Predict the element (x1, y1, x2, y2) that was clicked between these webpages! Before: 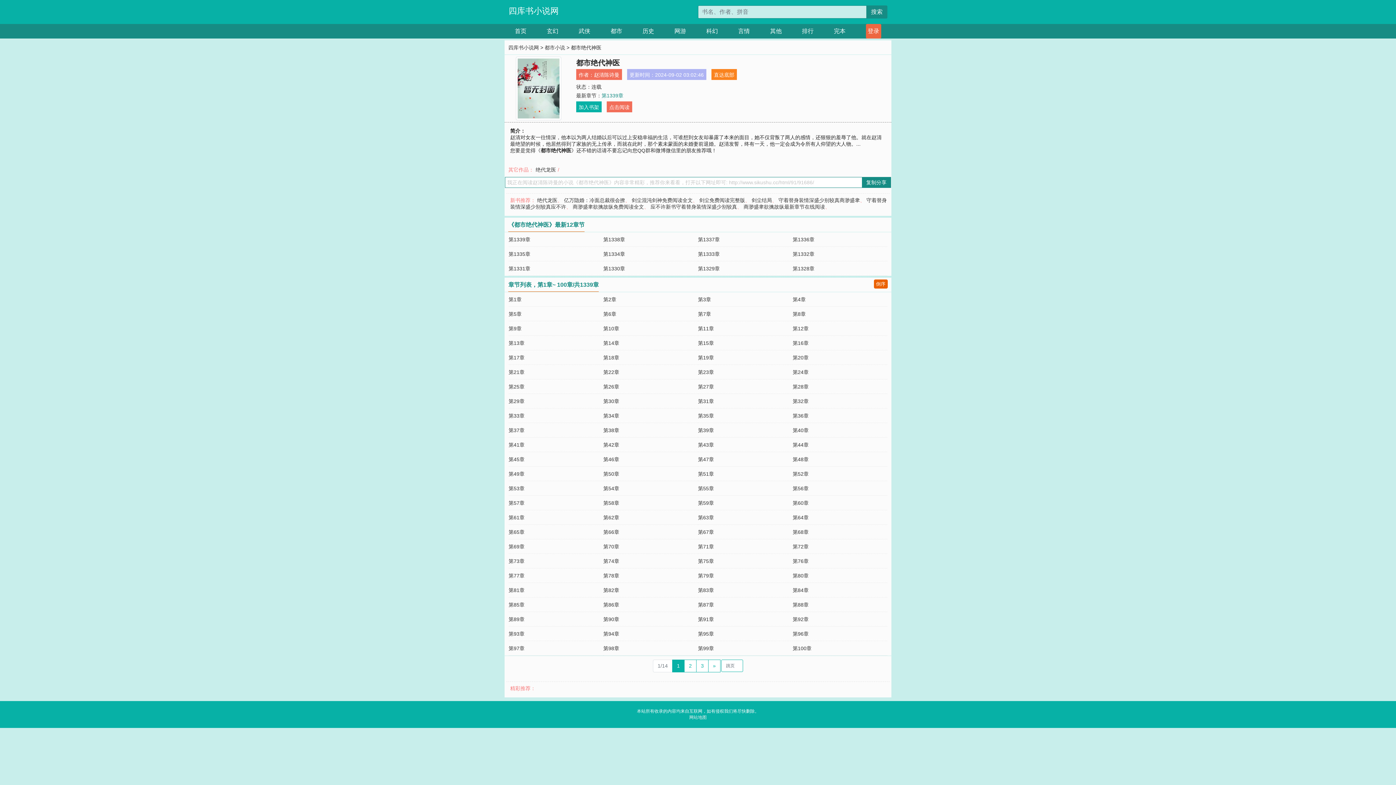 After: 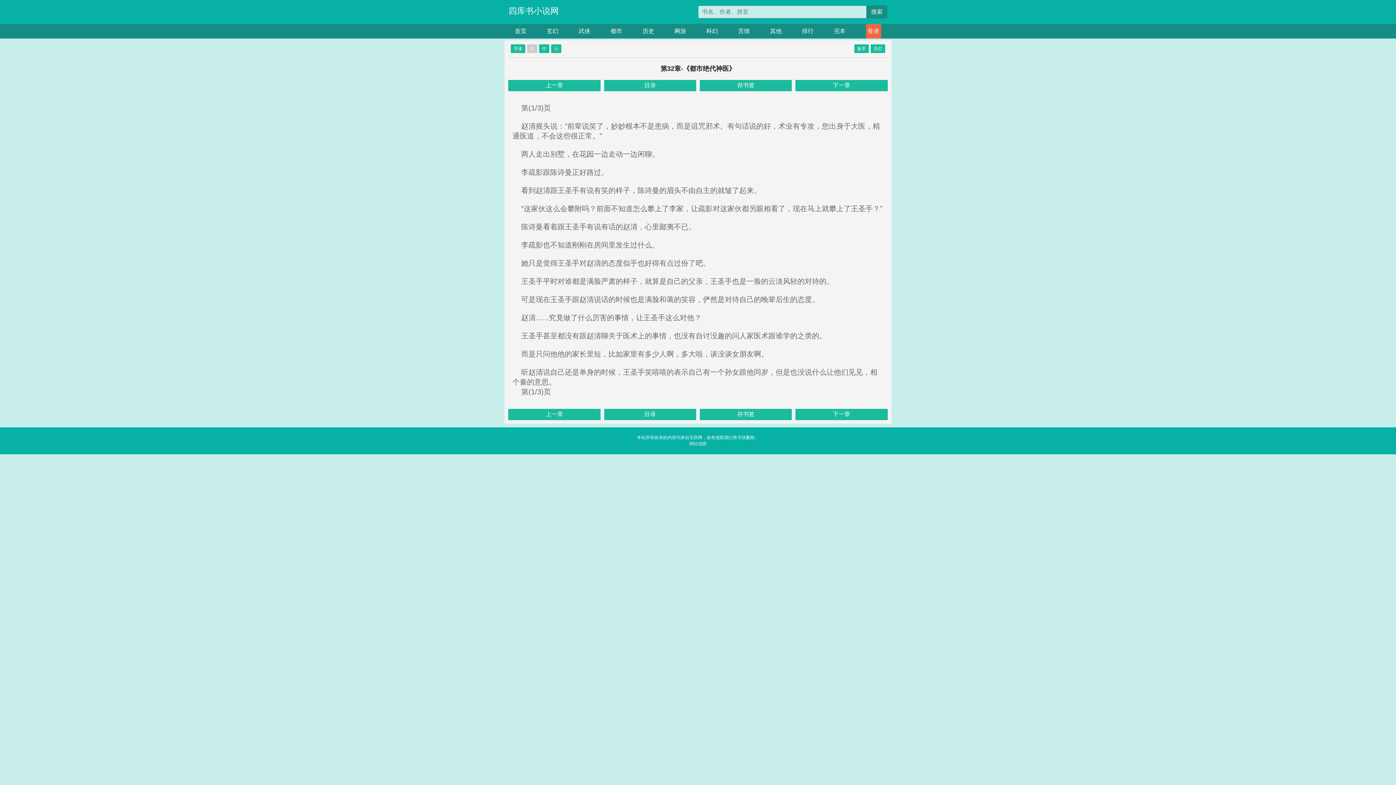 Action: bbox: (792, 398, 808, 404) label: 第32章